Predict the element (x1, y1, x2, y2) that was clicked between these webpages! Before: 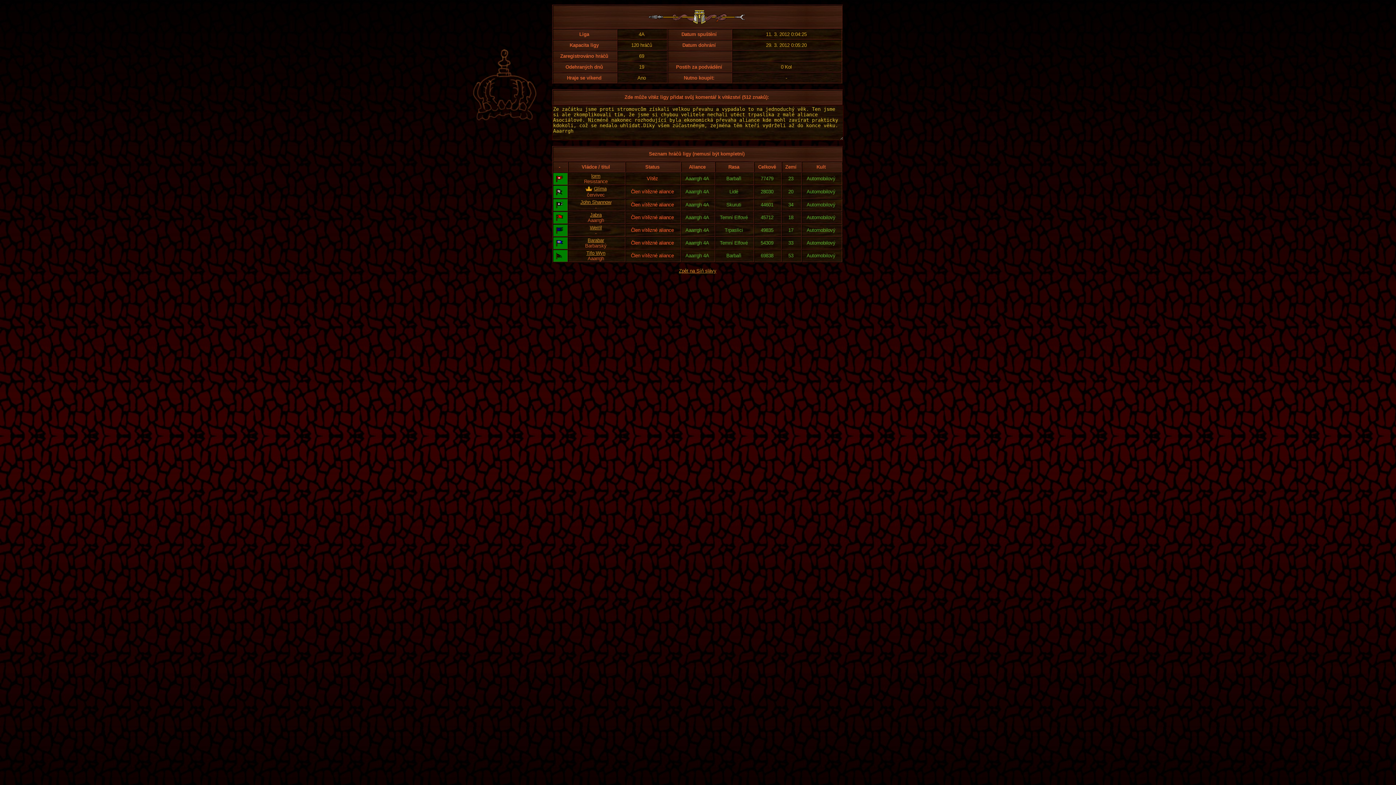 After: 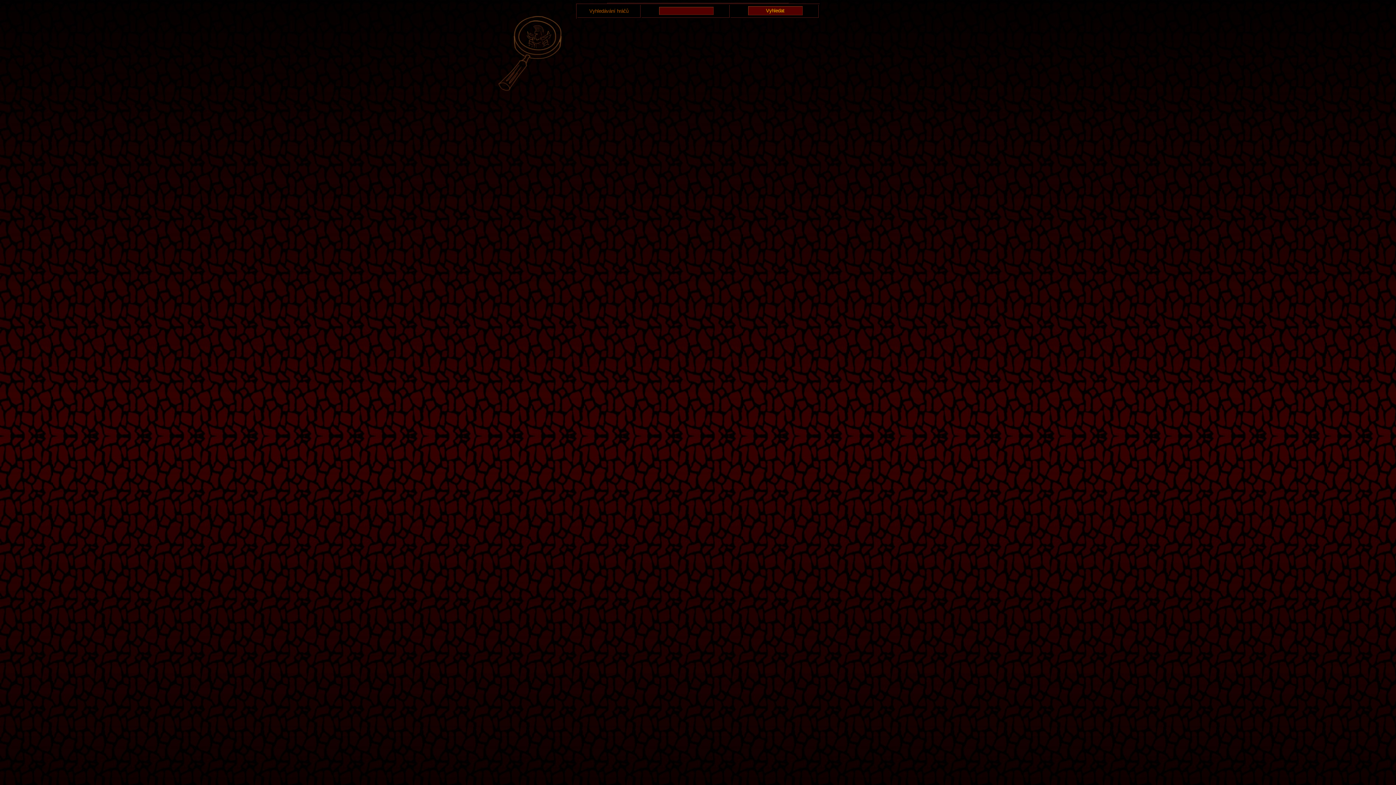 Action: bbox: (590, 212, 601, 217) label: Jabra